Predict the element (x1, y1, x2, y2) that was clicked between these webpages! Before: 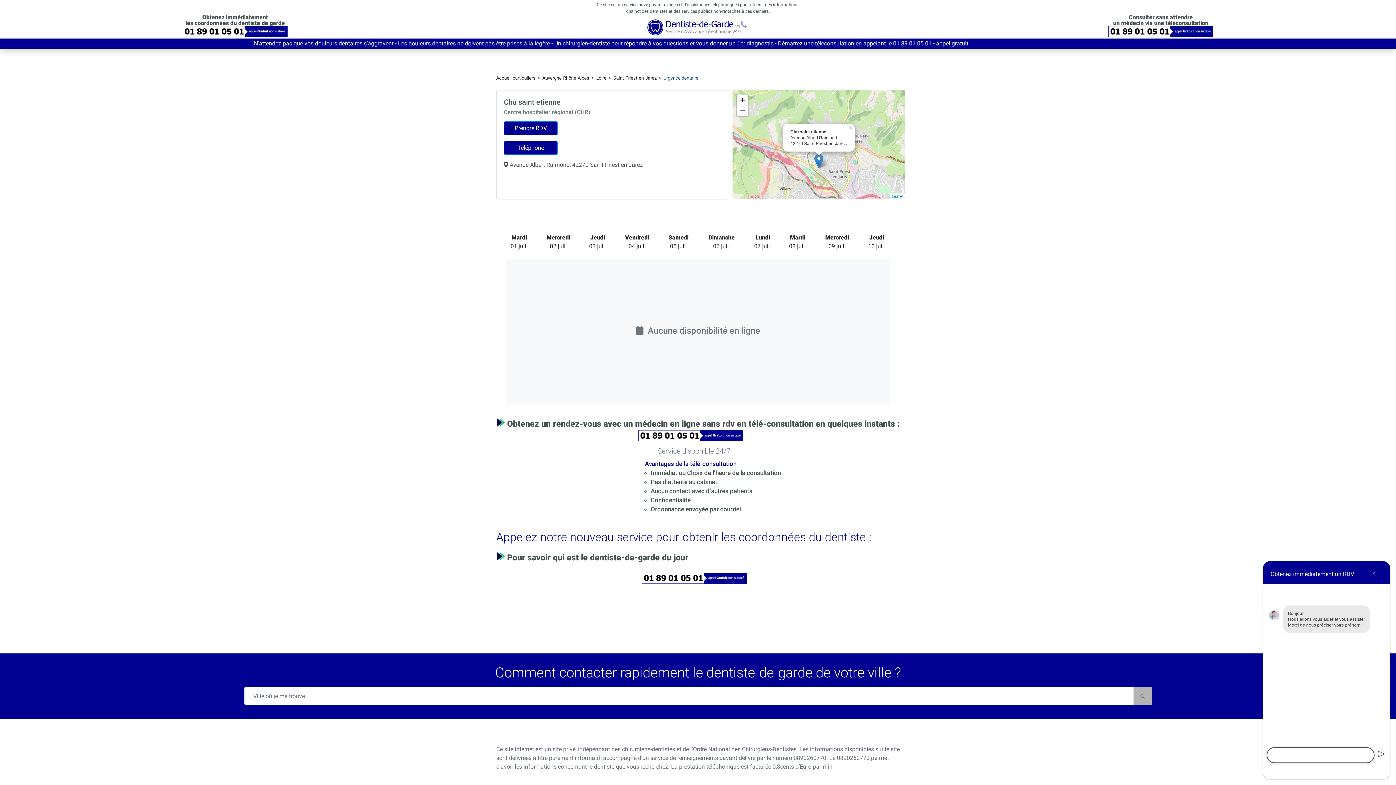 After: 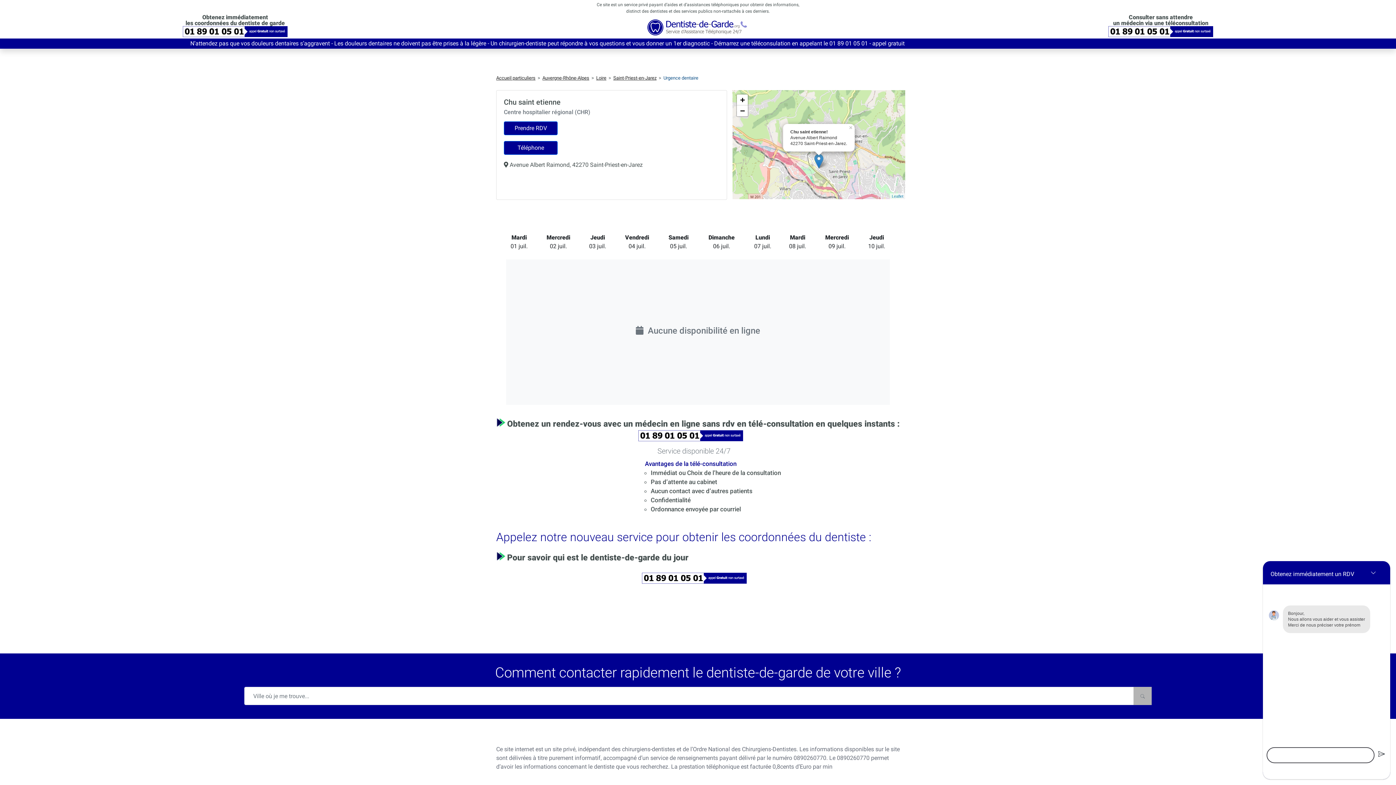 Action: bbox: (634, 572, 746, 579)